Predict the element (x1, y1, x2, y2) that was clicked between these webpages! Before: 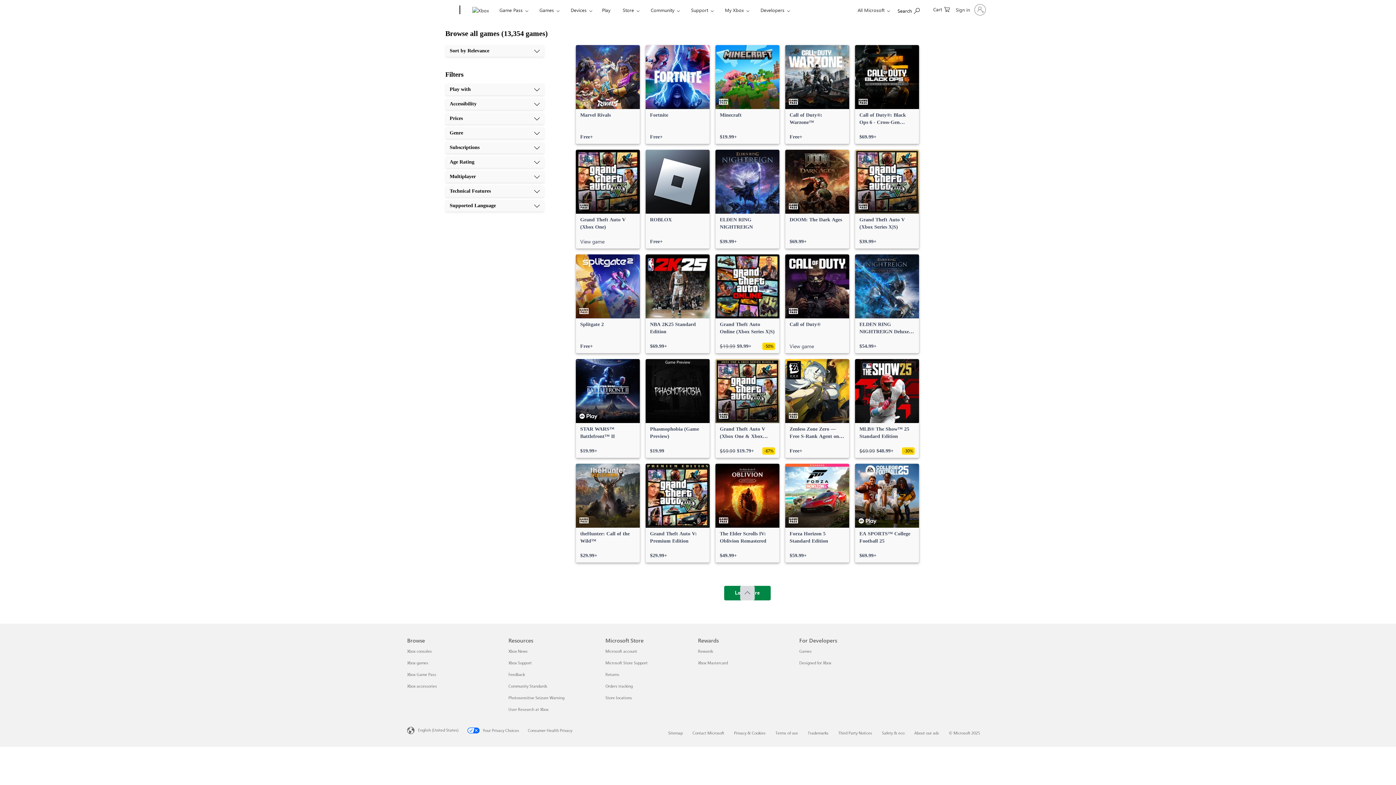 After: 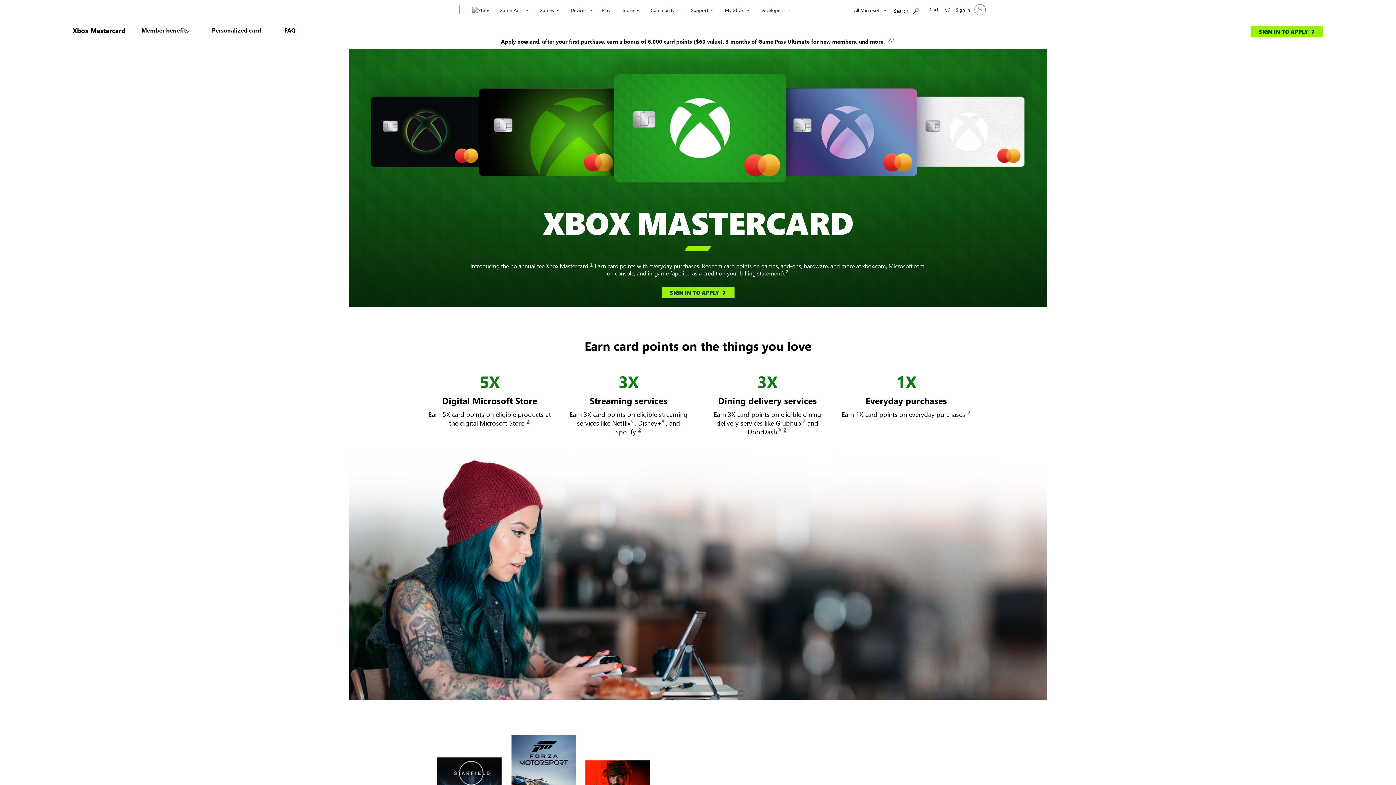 Action: label: Xbox Mastercard Rewards bbox: (698, 660, 727, 665)